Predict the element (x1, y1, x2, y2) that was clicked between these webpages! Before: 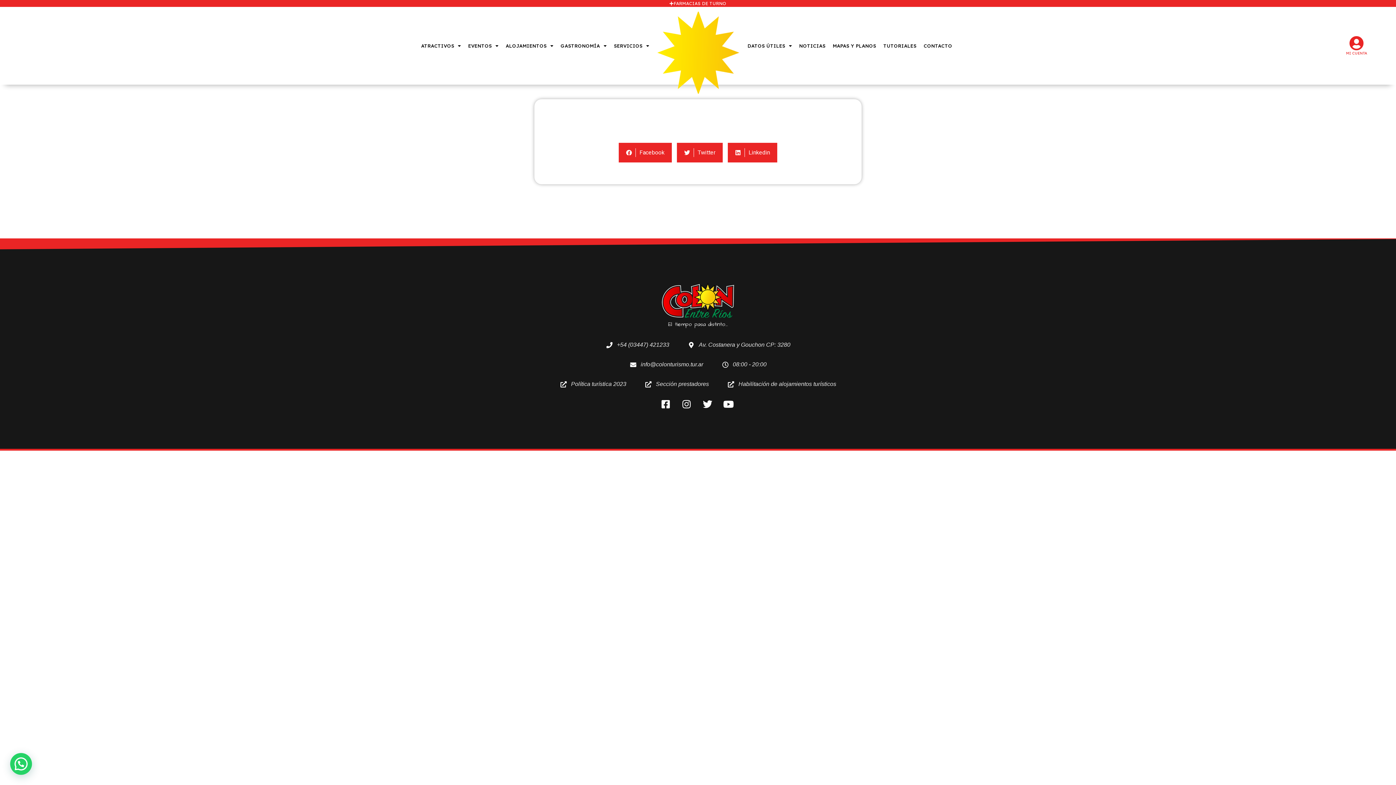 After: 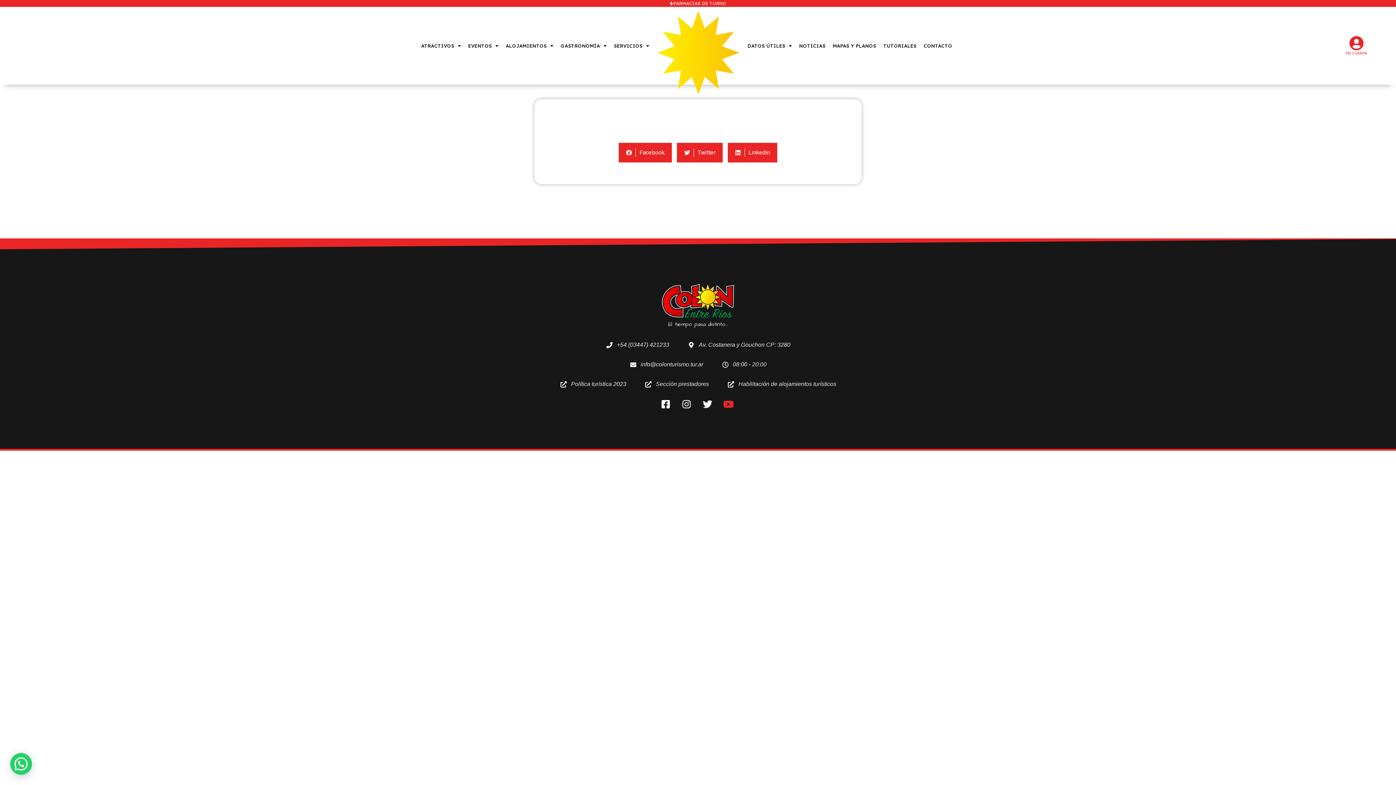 Action: bbox: (722, 399, 736, 409)